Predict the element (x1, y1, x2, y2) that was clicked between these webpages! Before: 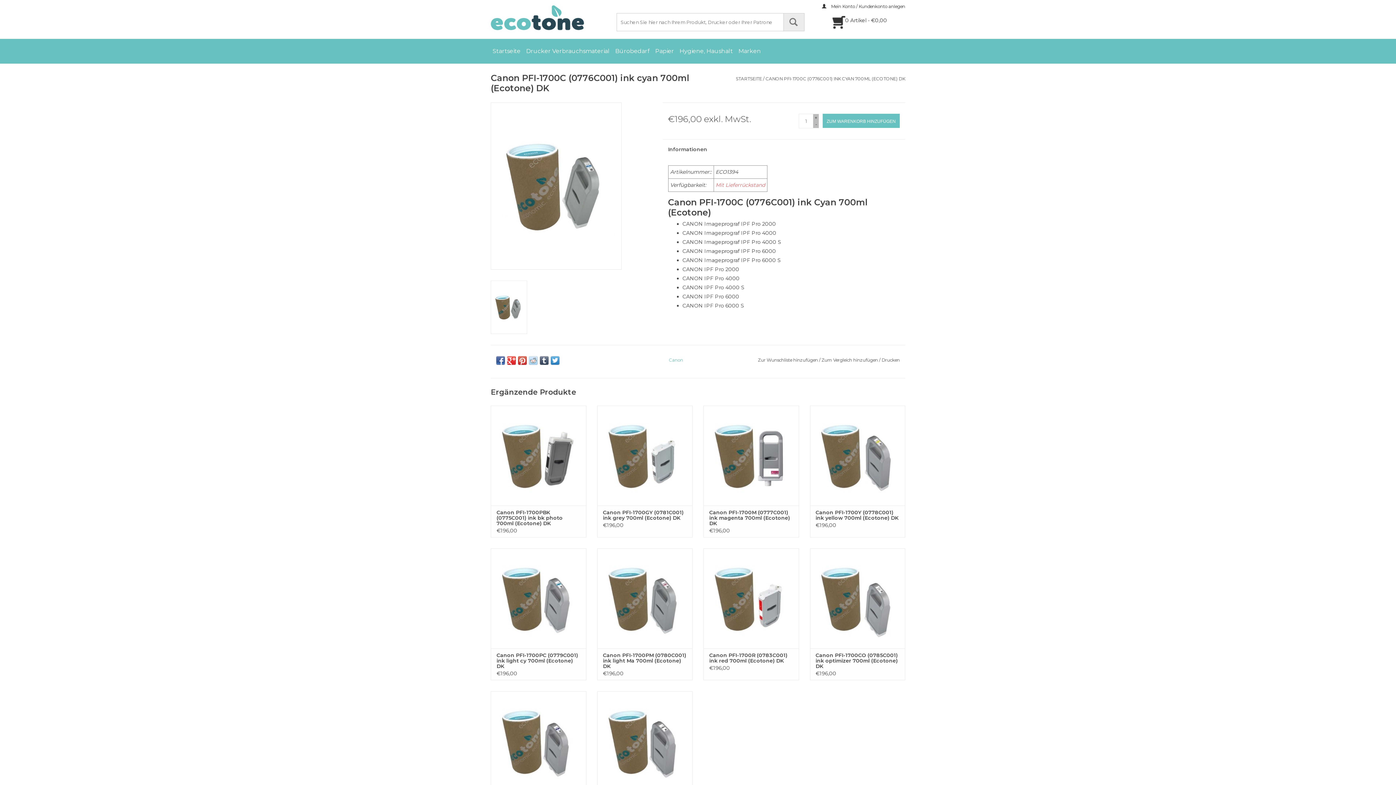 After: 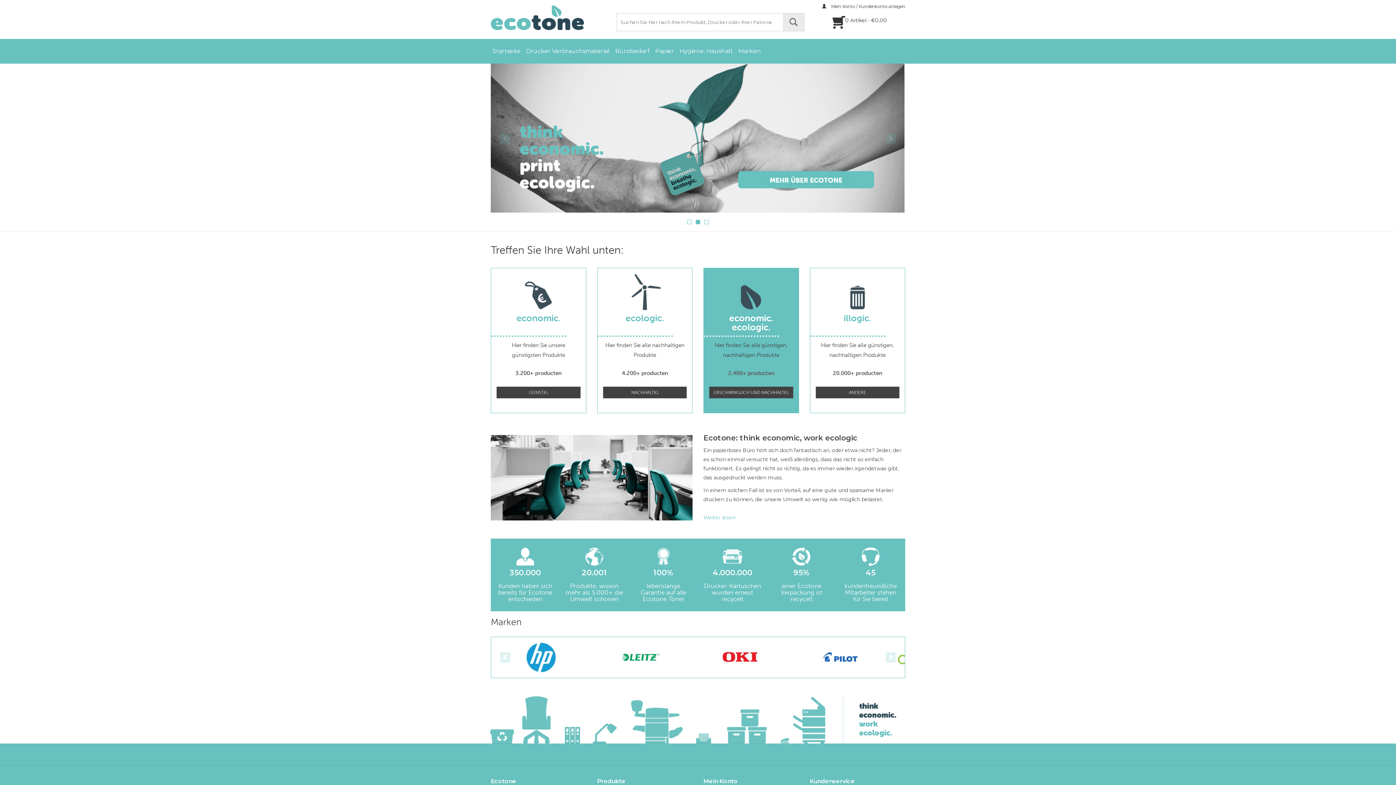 Action: bbox: (736, 76, 762, 81) label: STARTSEITE